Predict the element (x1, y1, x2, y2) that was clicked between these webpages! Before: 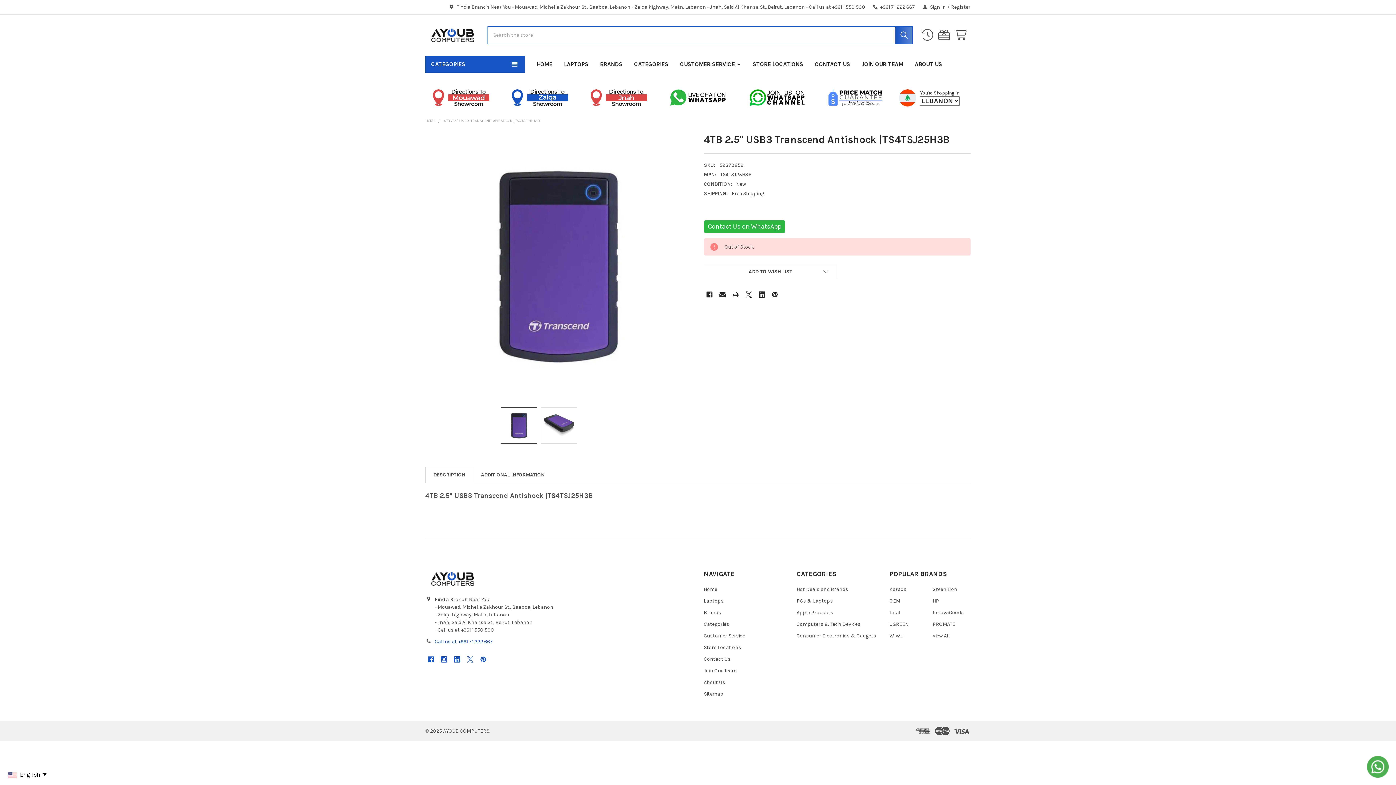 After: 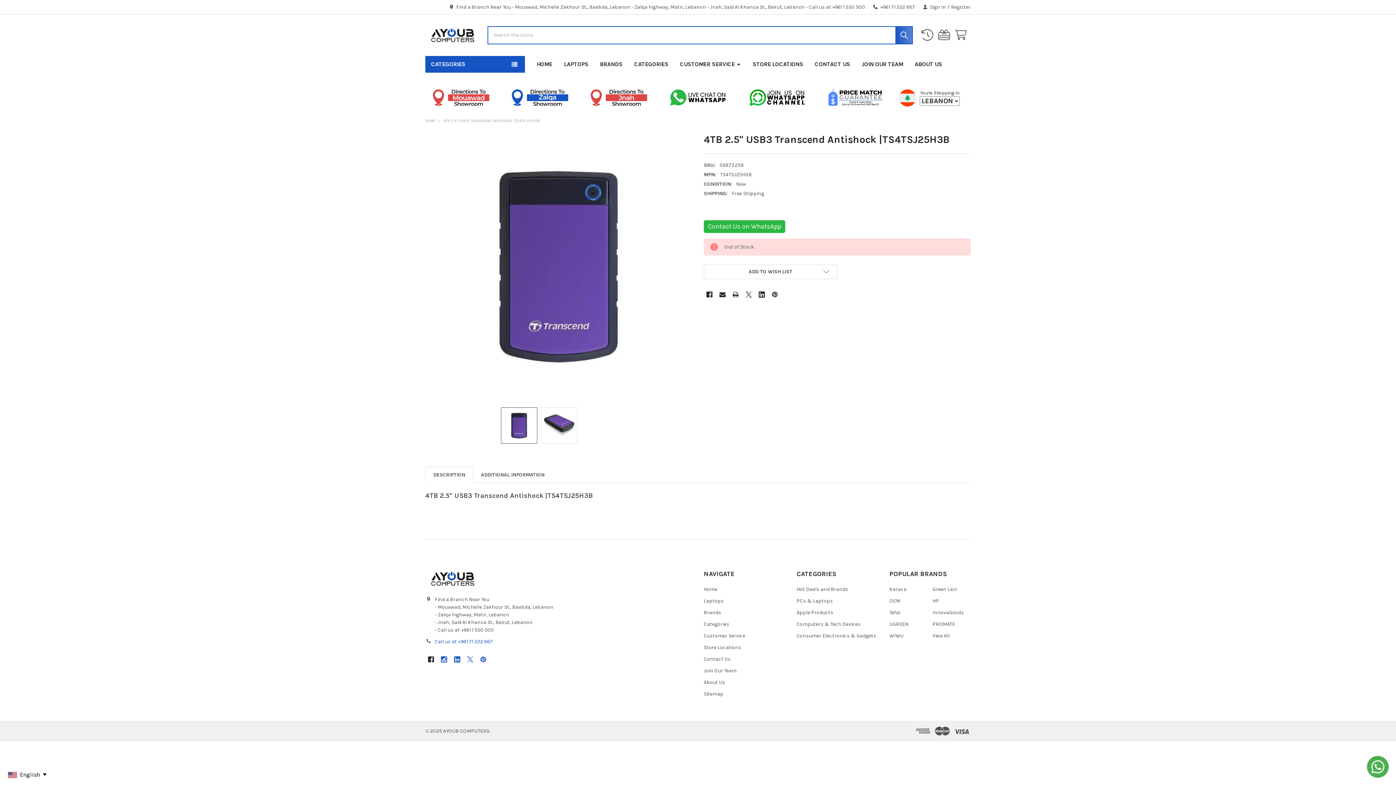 Action: label: Facebook  bbox: (425, 654, 436, 665)